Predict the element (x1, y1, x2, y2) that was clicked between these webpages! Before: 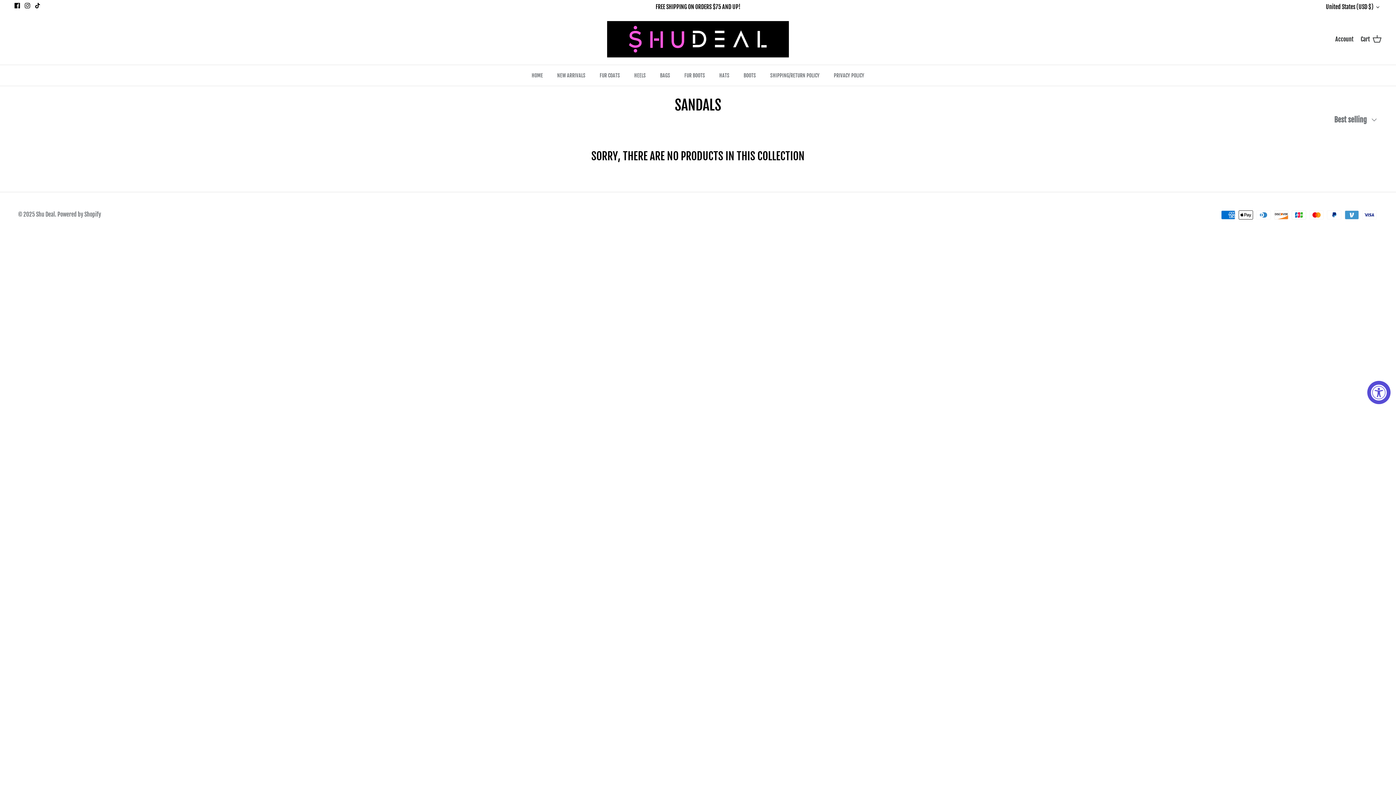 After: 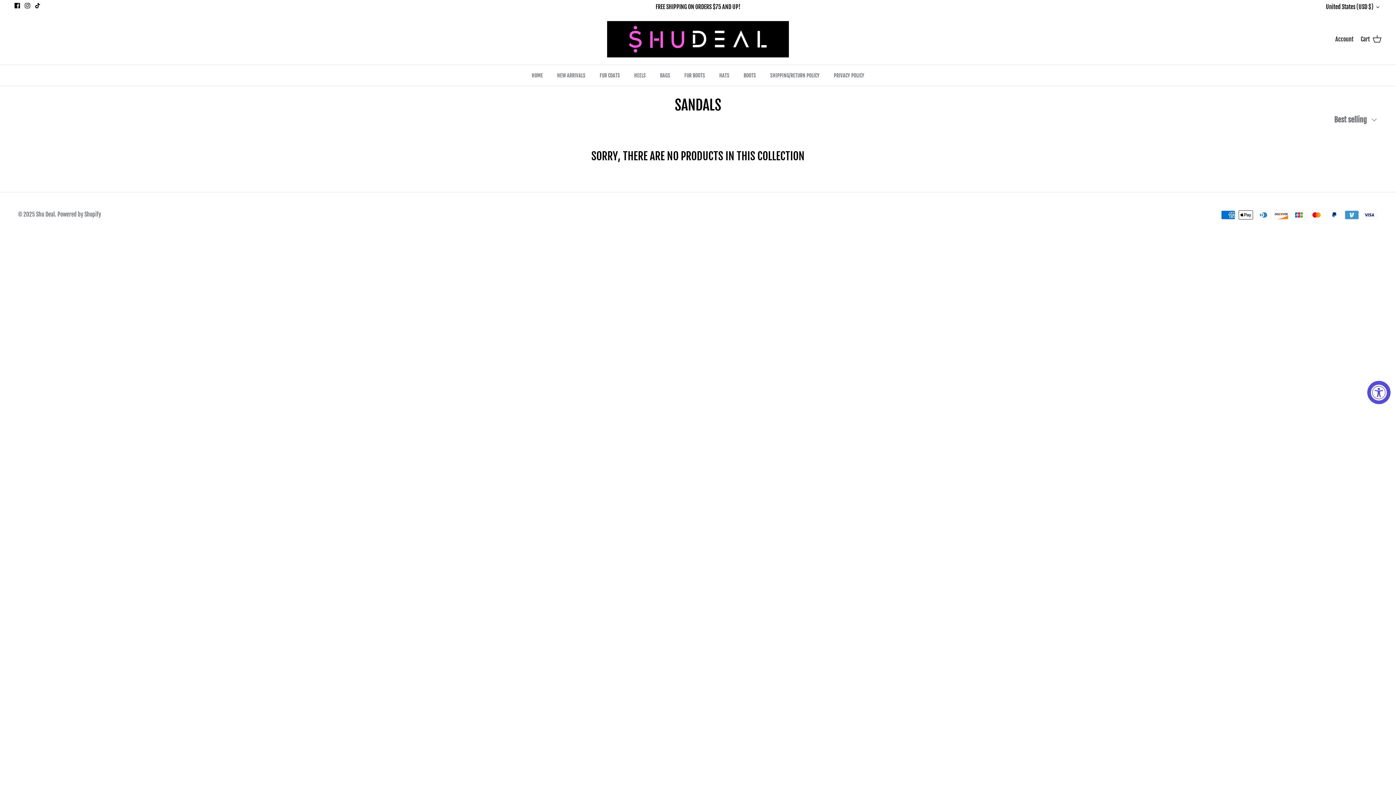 Action: bbox: (34, 2, 40, 8) label: Tiktok